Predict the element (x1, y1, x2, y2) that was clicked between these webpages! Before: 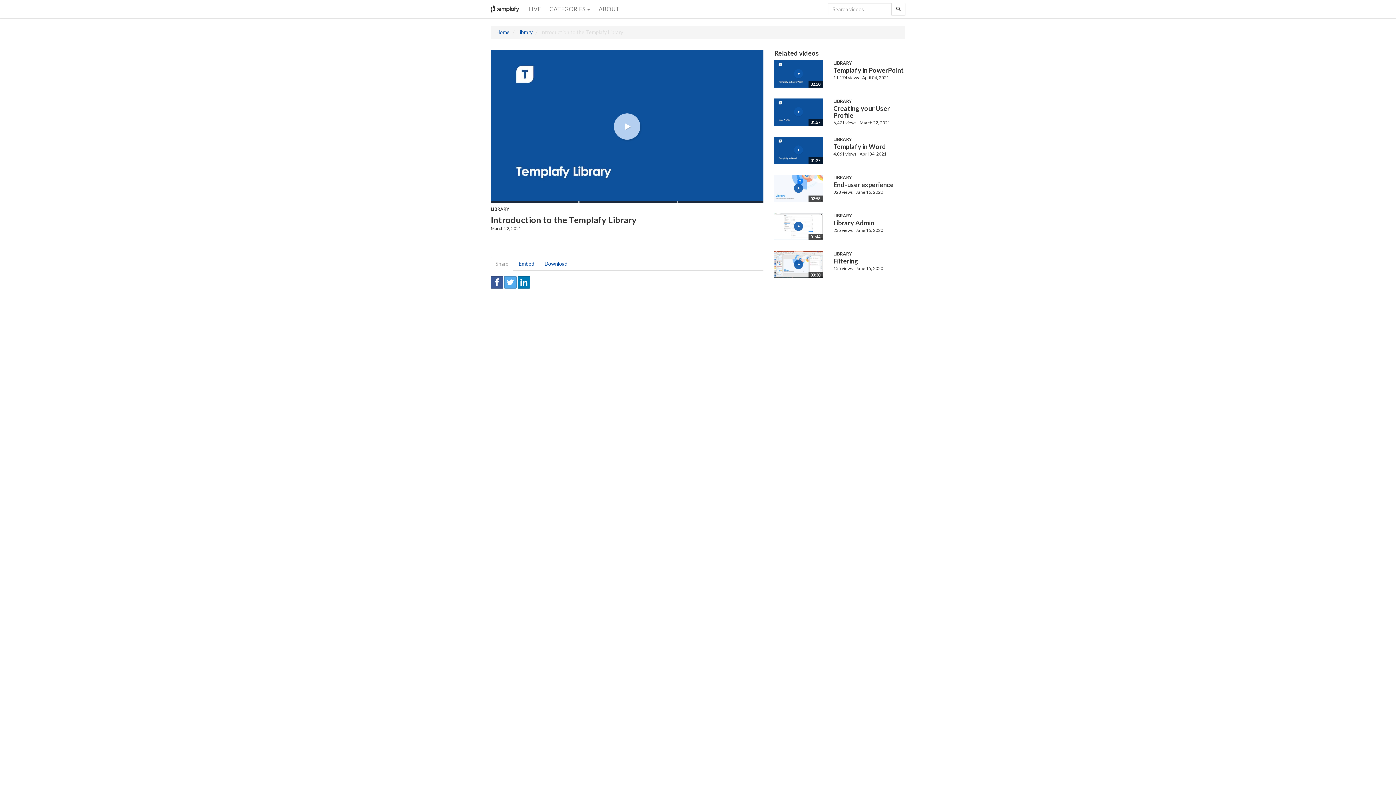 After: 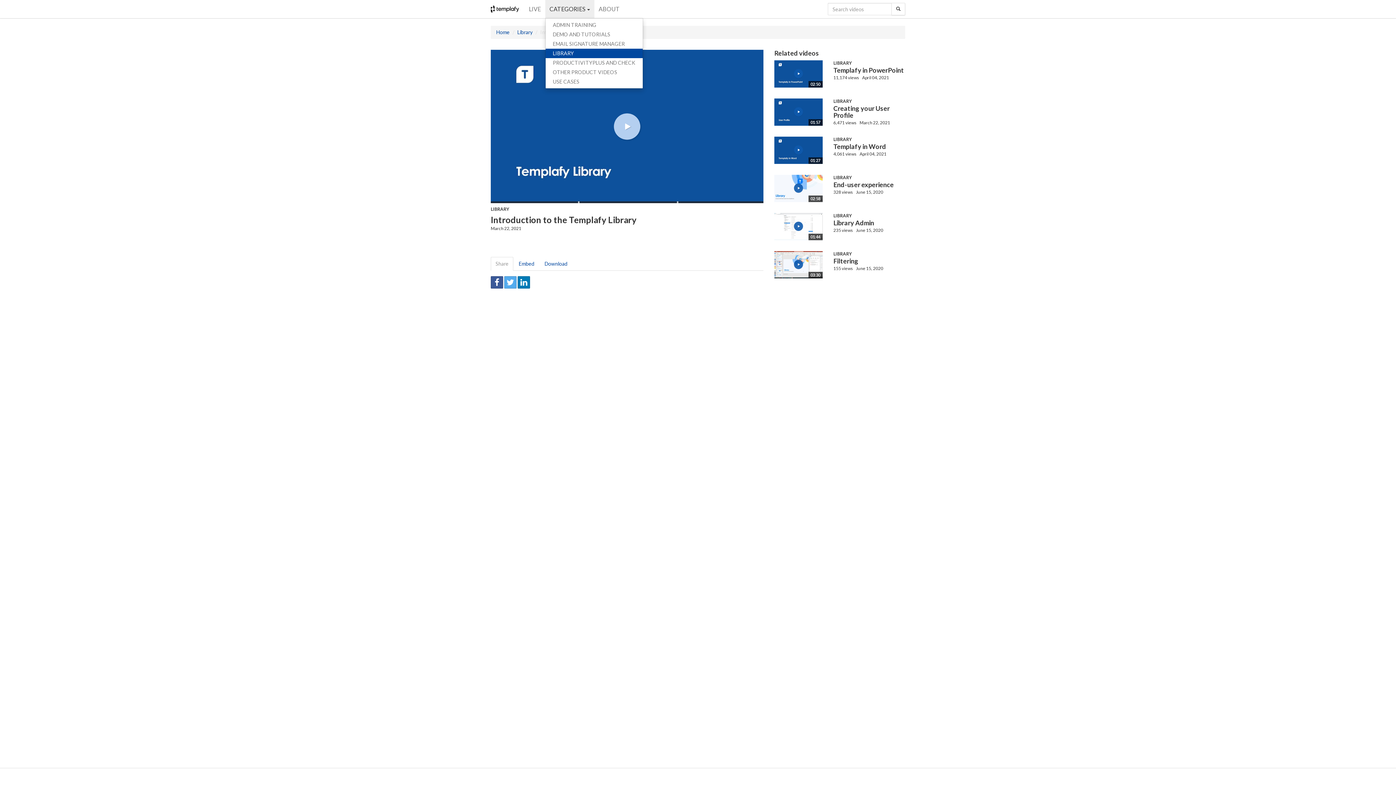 Action: label: CATEGORIES  bbox: (545, 0, 594, 18)